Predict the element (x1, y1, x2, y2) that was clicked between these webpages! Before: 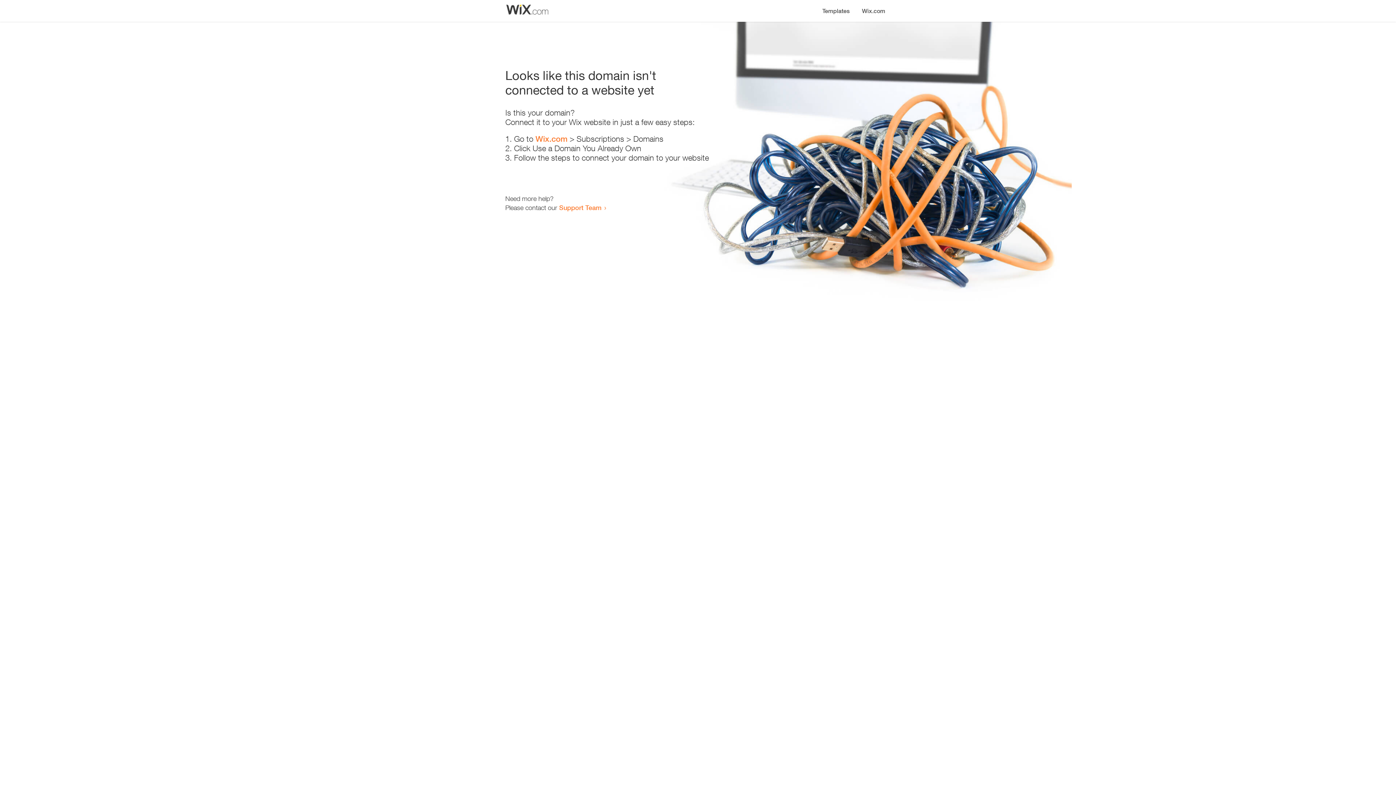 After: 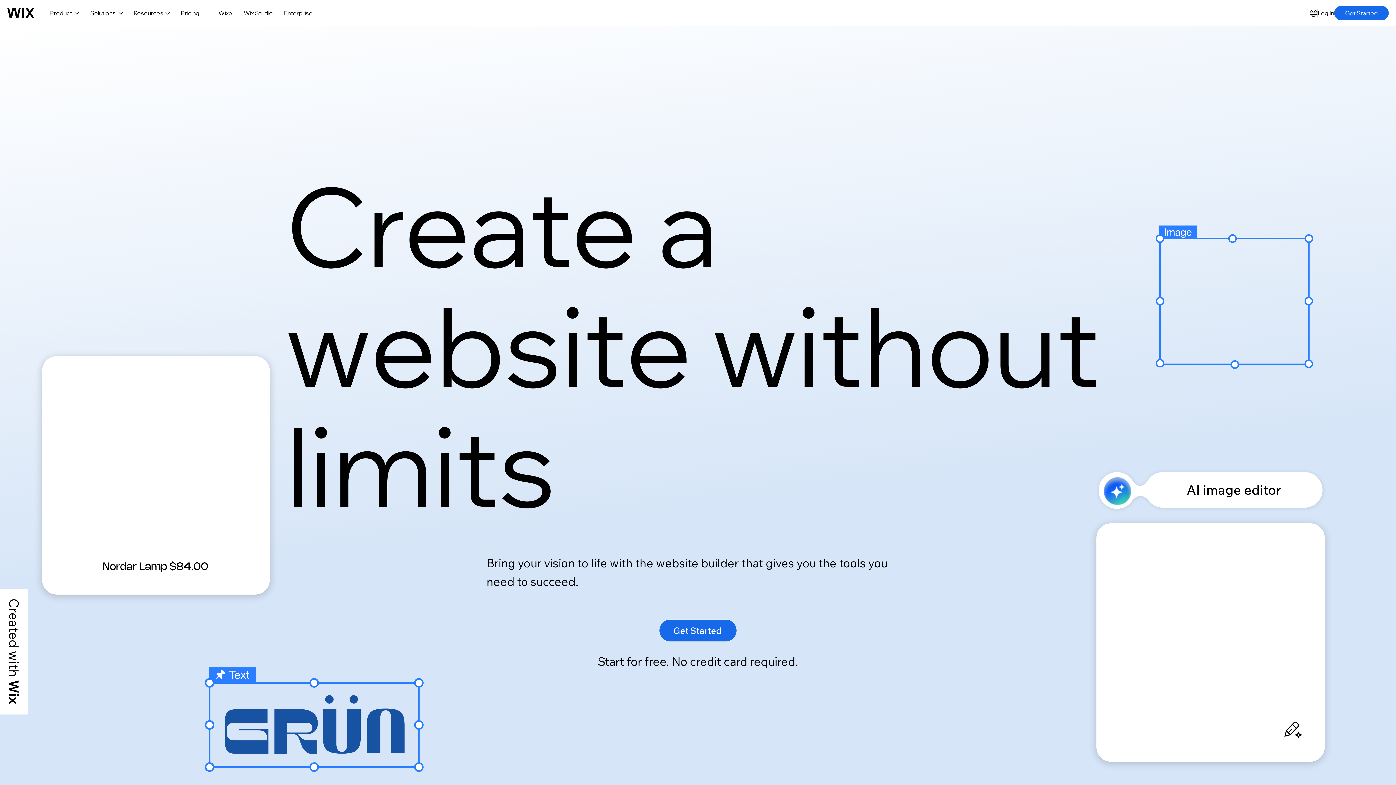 Action: bbox: (856, 0, 890, 14) label: Wix.com